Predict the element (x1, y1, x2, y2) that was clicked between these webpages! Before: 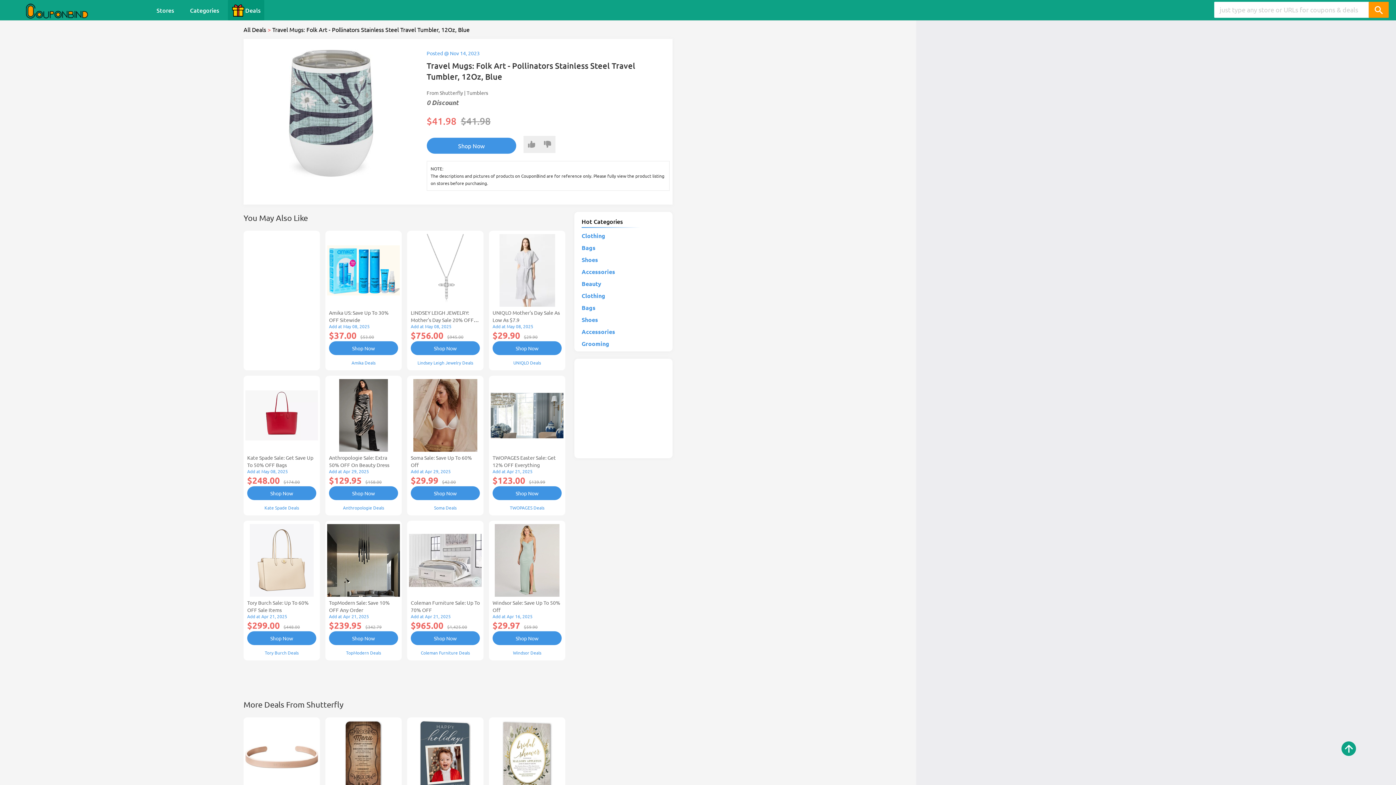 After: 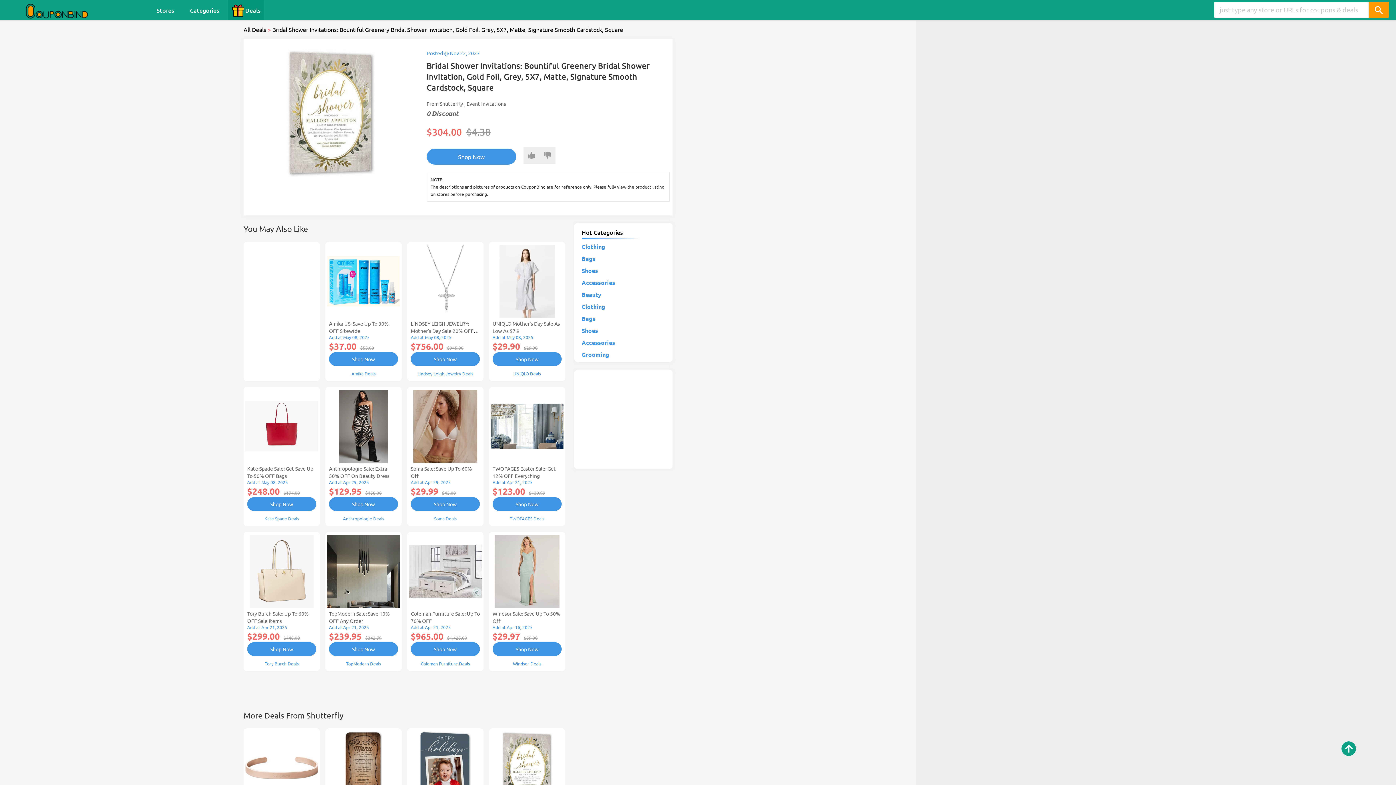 Action: bbox: (502, 721, 552, 793)